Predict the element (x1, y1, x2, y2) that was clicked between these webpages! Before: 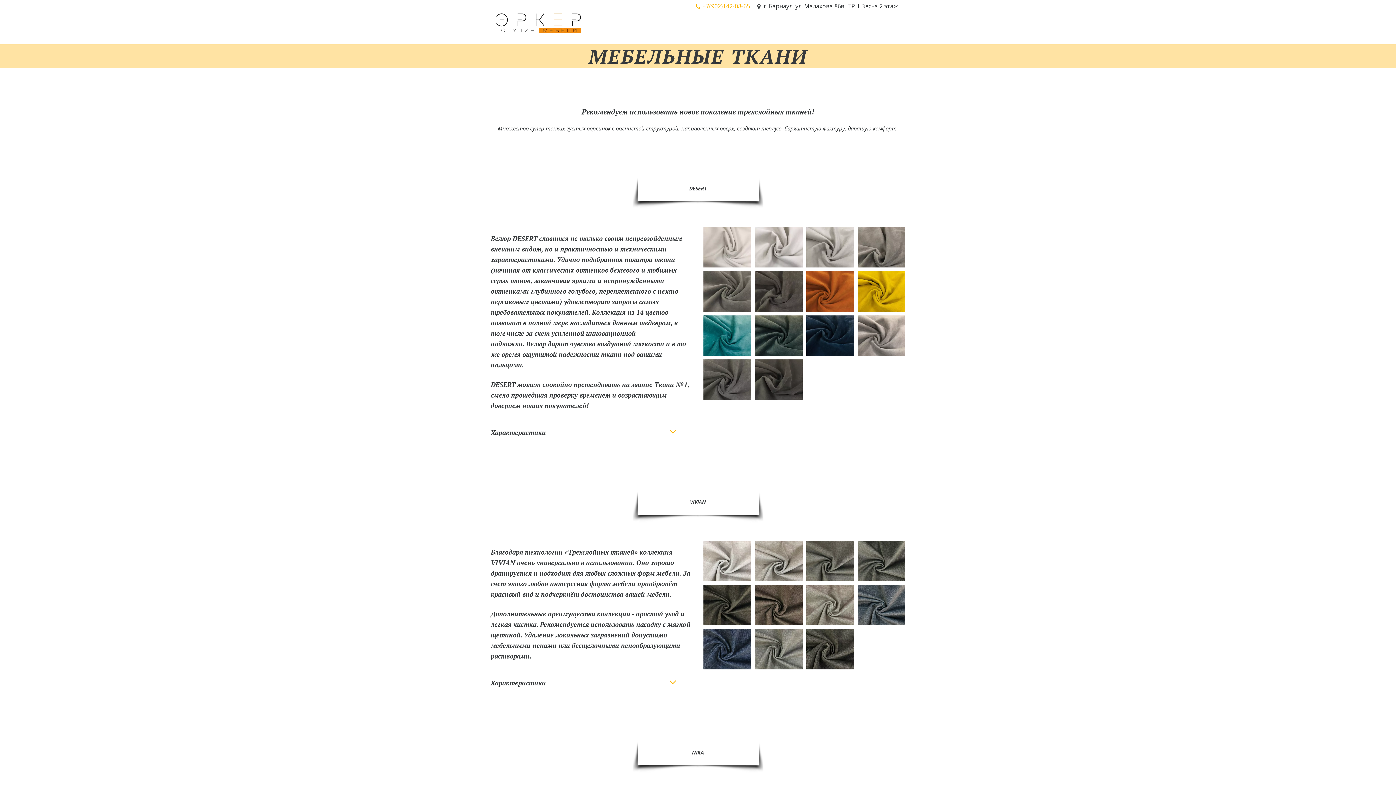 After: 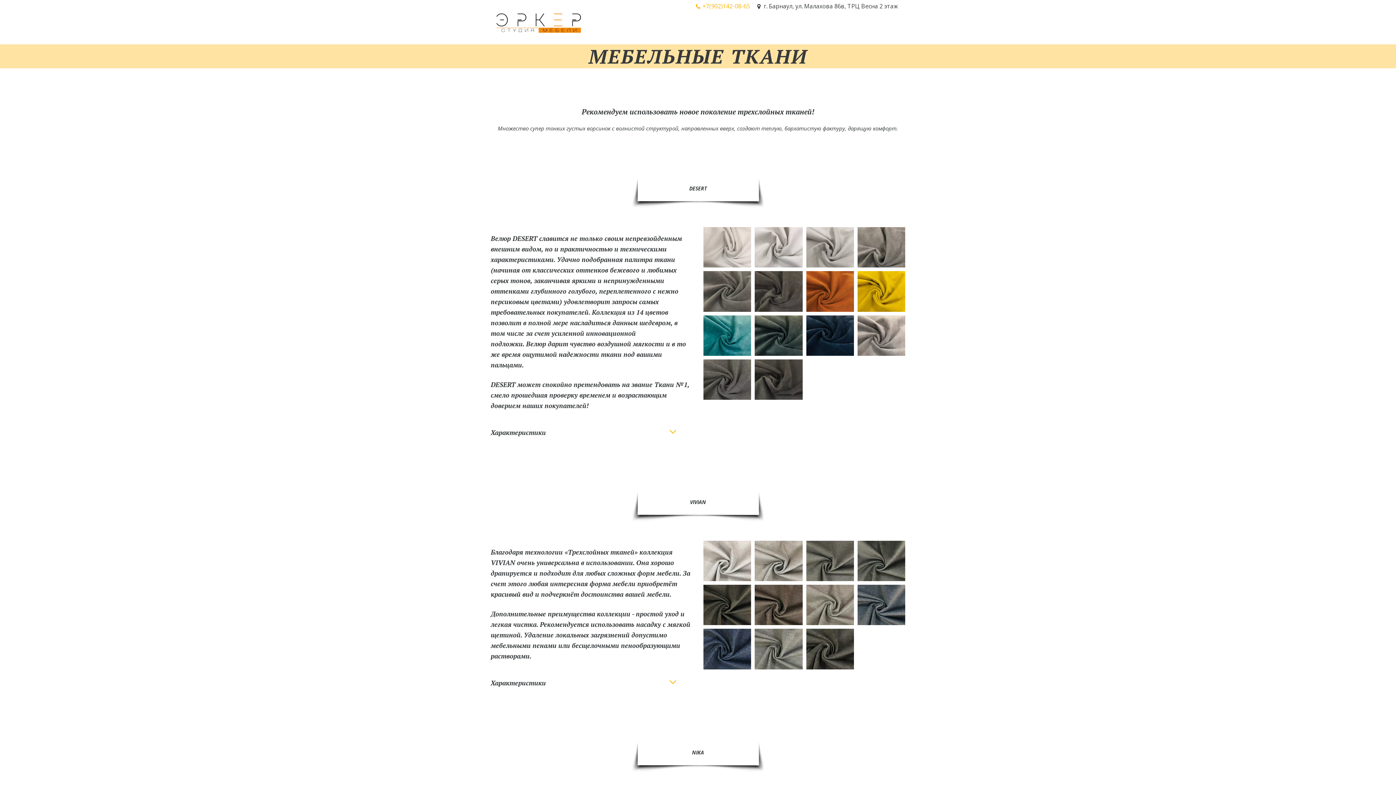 Action: bbox: (755, 629, 802, 669)